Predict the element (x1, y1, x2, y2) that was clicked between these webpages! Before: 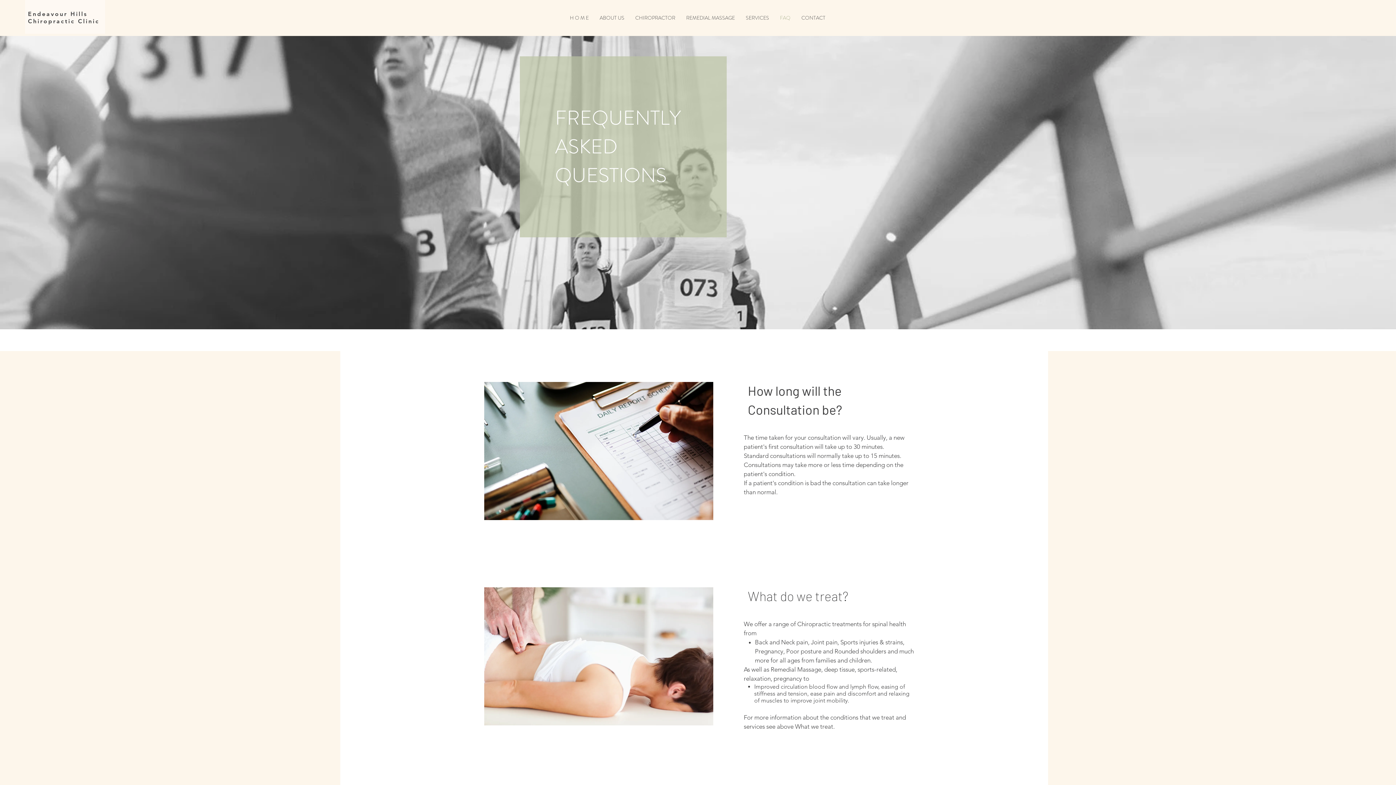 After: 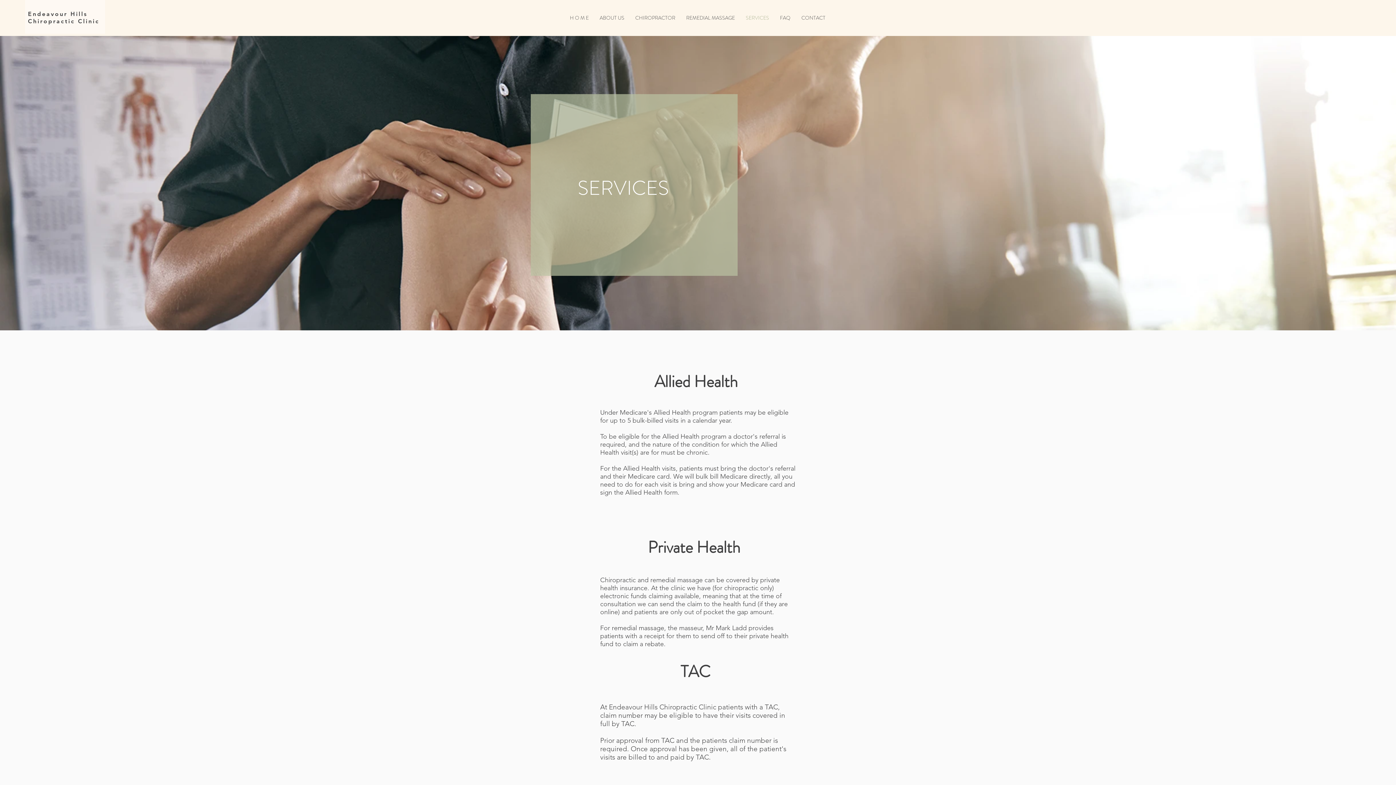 Action: label: SERVICES bbox: (740, 14, 774, 21)